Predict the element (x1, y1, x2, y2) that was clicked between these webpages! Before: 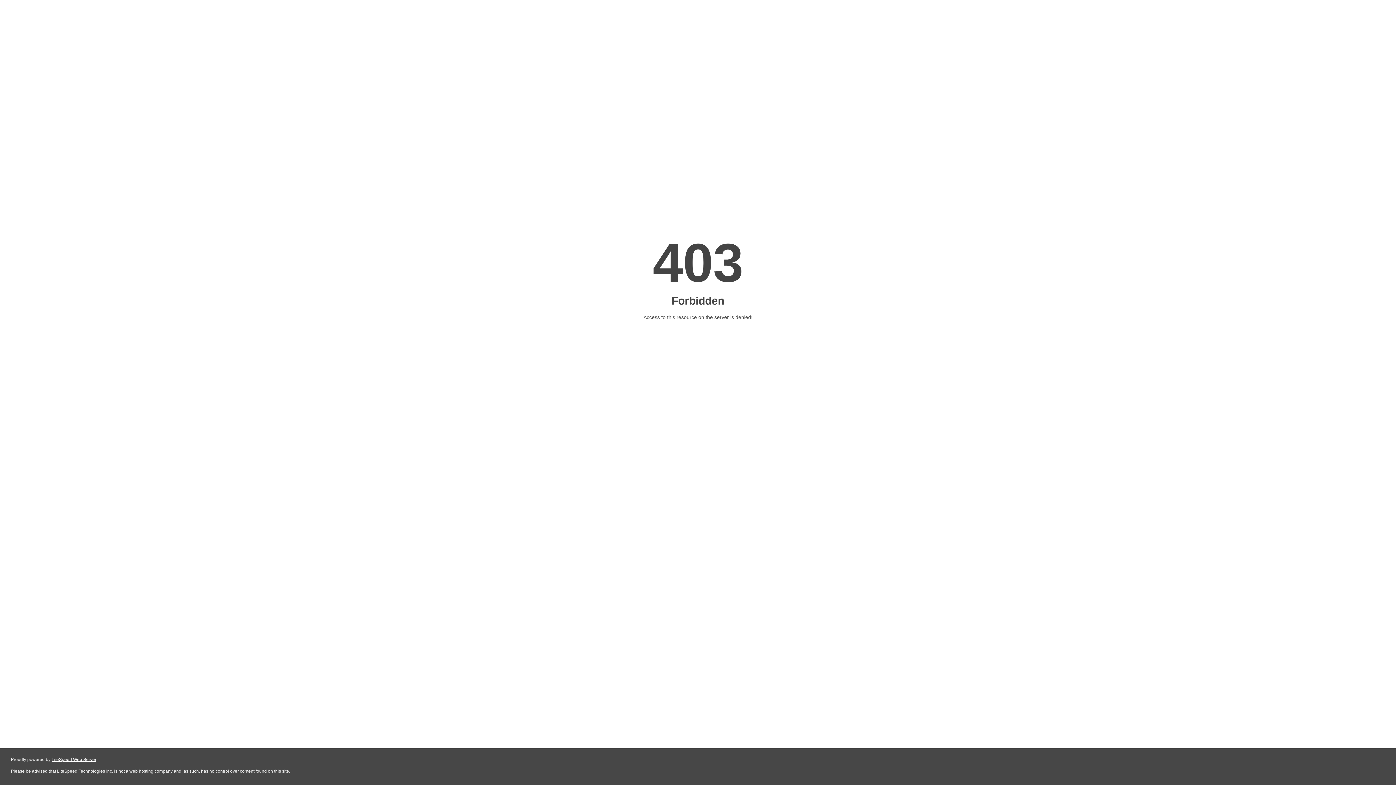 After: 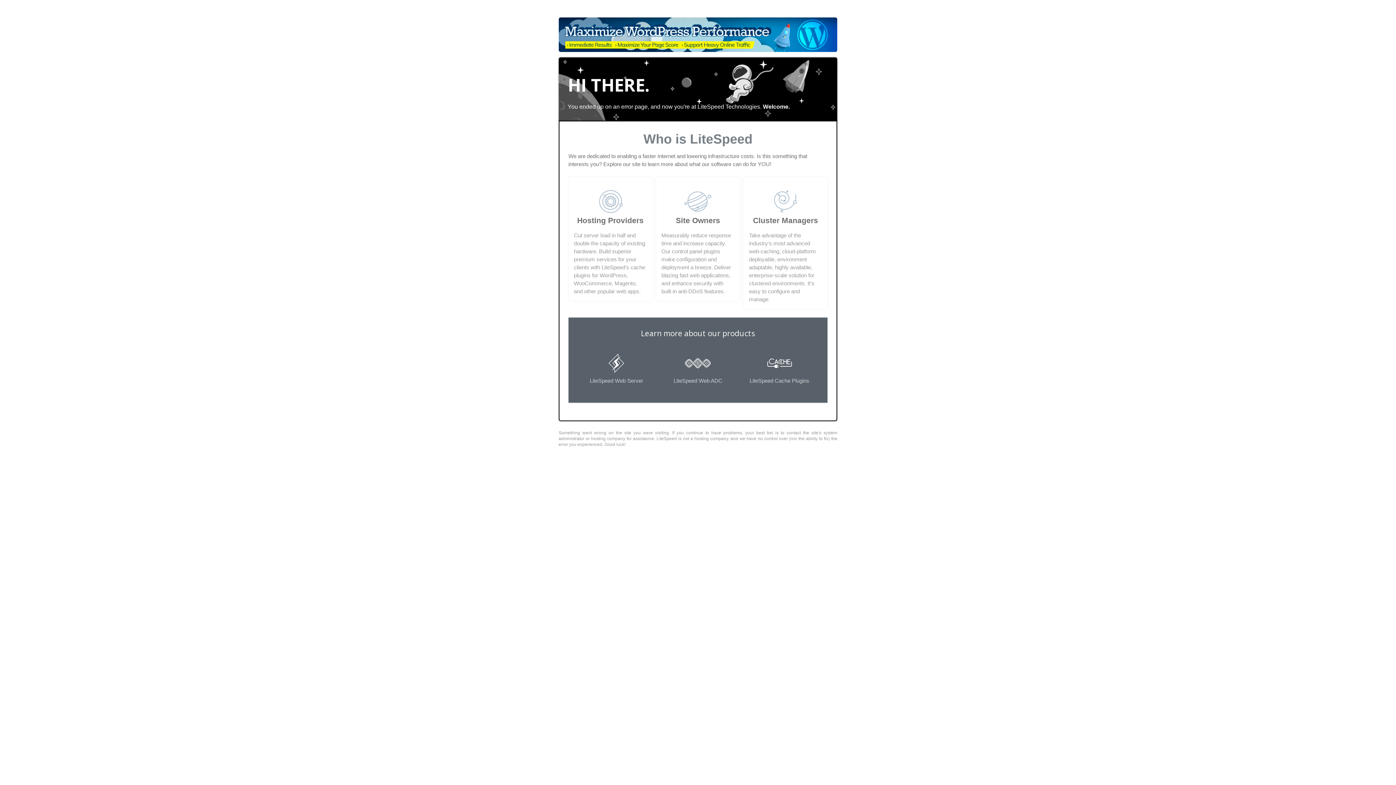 Action: label: LiteSpeed Web Server bbox: (51, 757, 96, 762)